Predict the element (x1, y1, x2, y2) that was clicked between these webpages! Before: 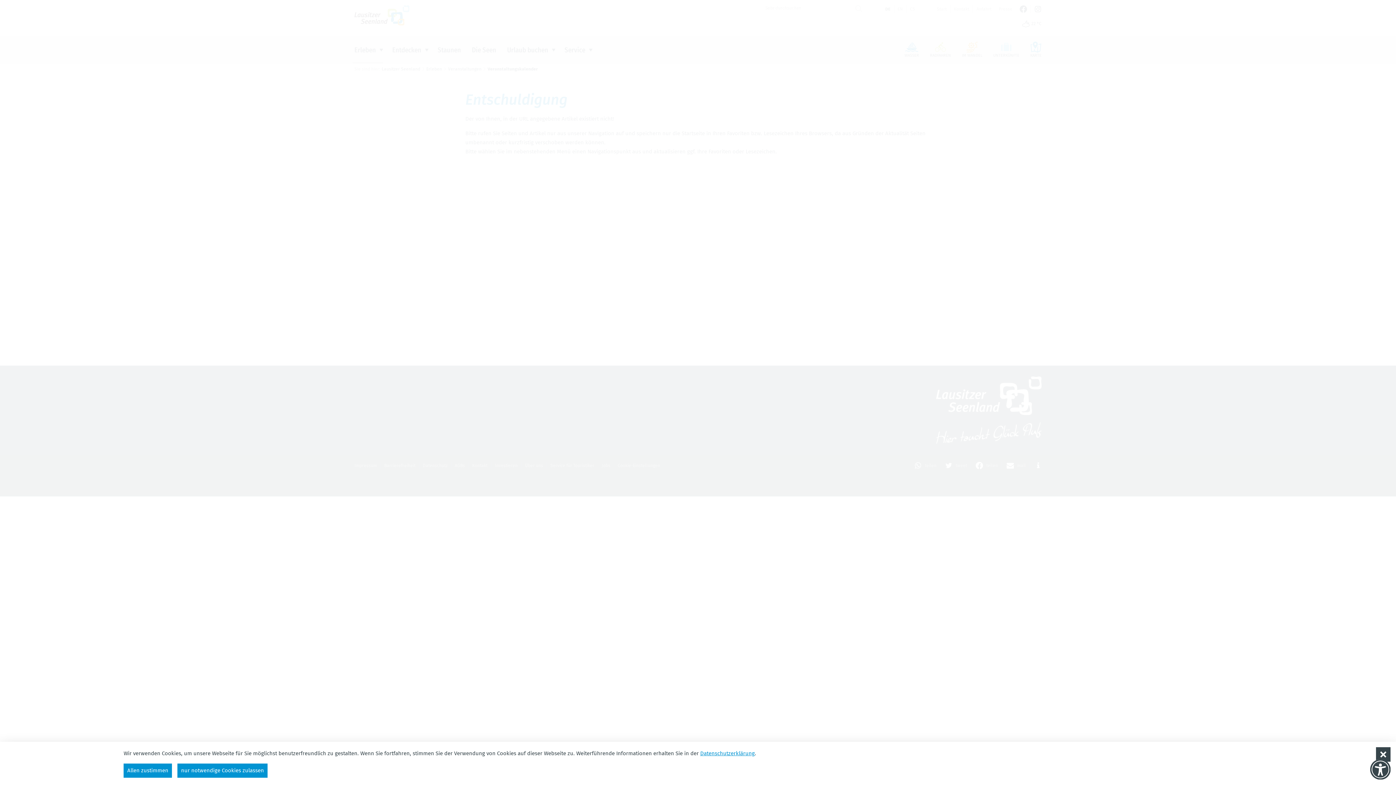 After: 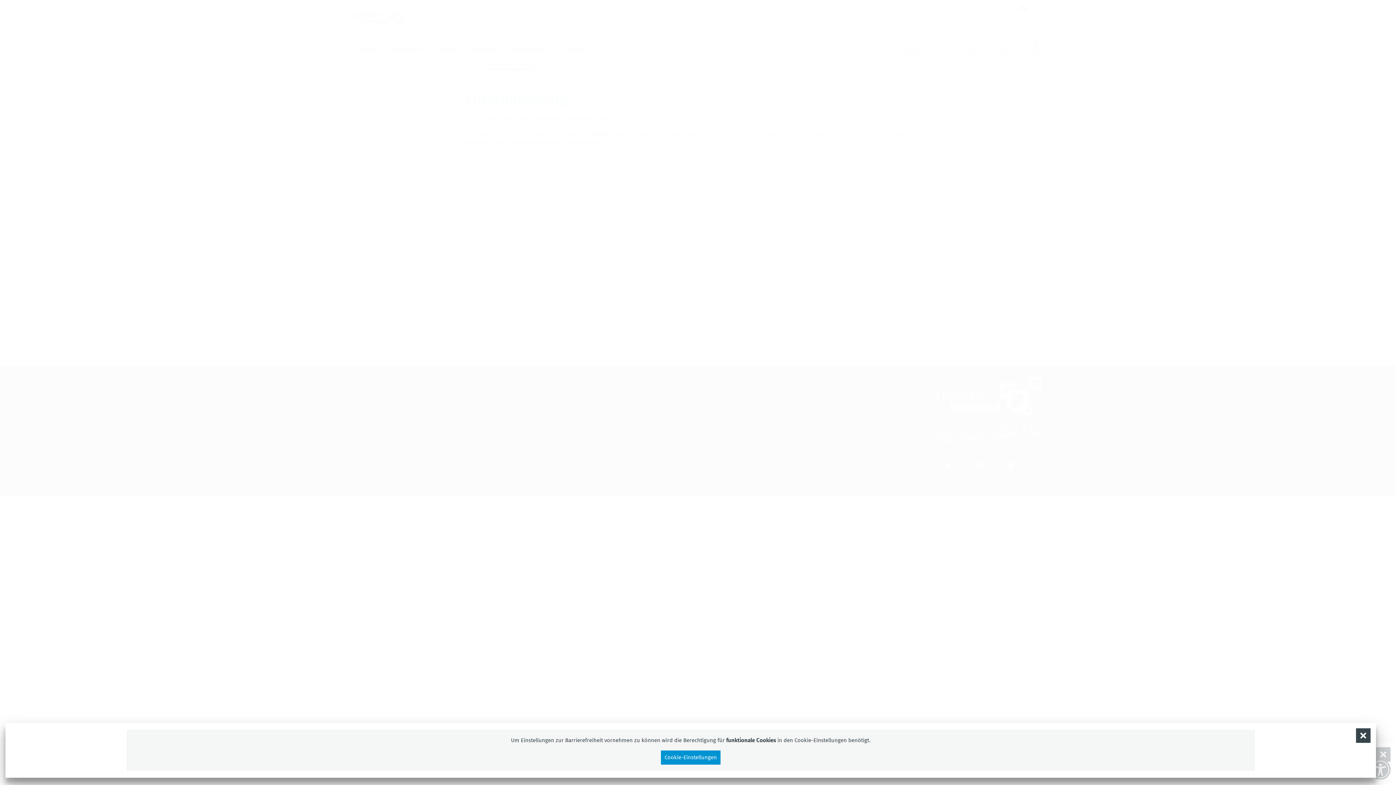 Action: bbox: (1370, 759, 1390, 780) label: Einstellungen zur Barrierefreiheit [Alt + 1]